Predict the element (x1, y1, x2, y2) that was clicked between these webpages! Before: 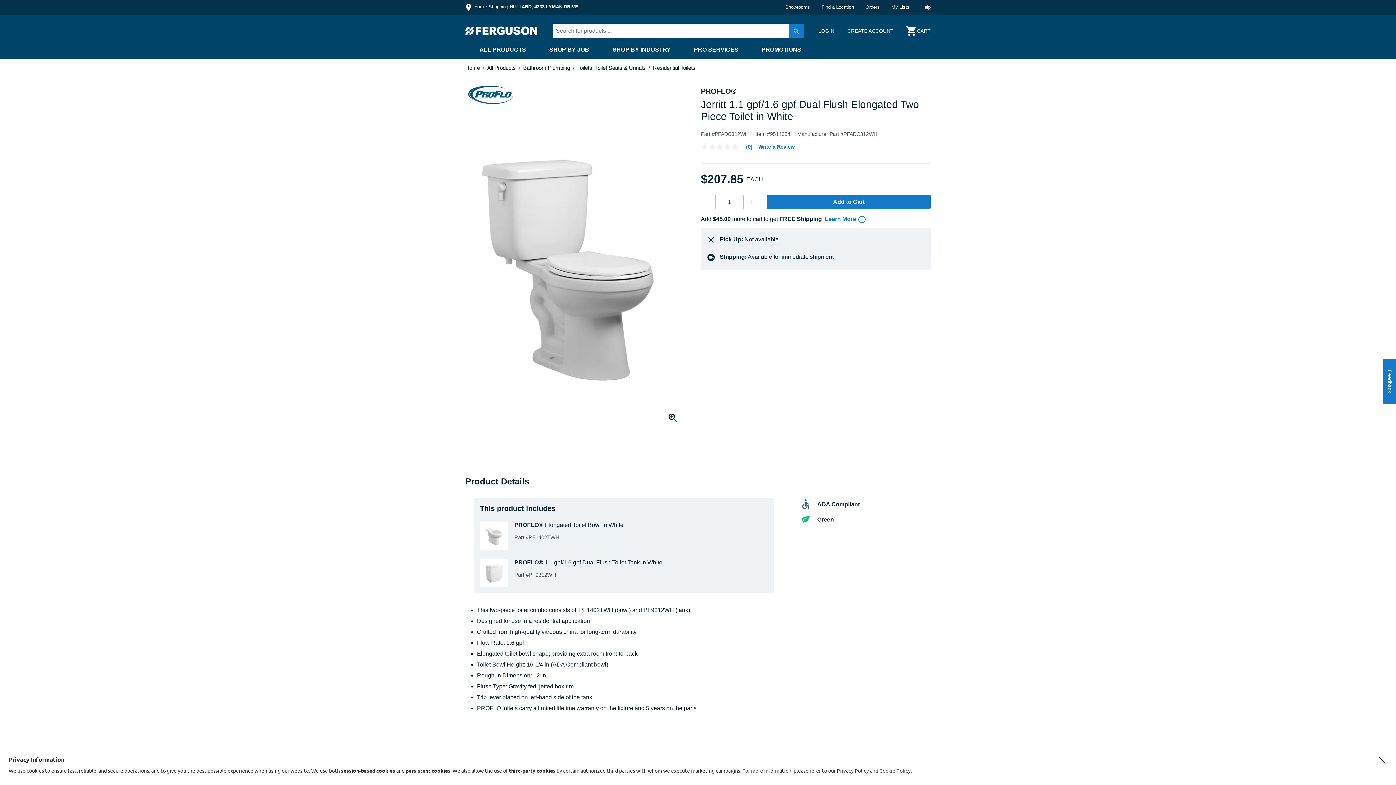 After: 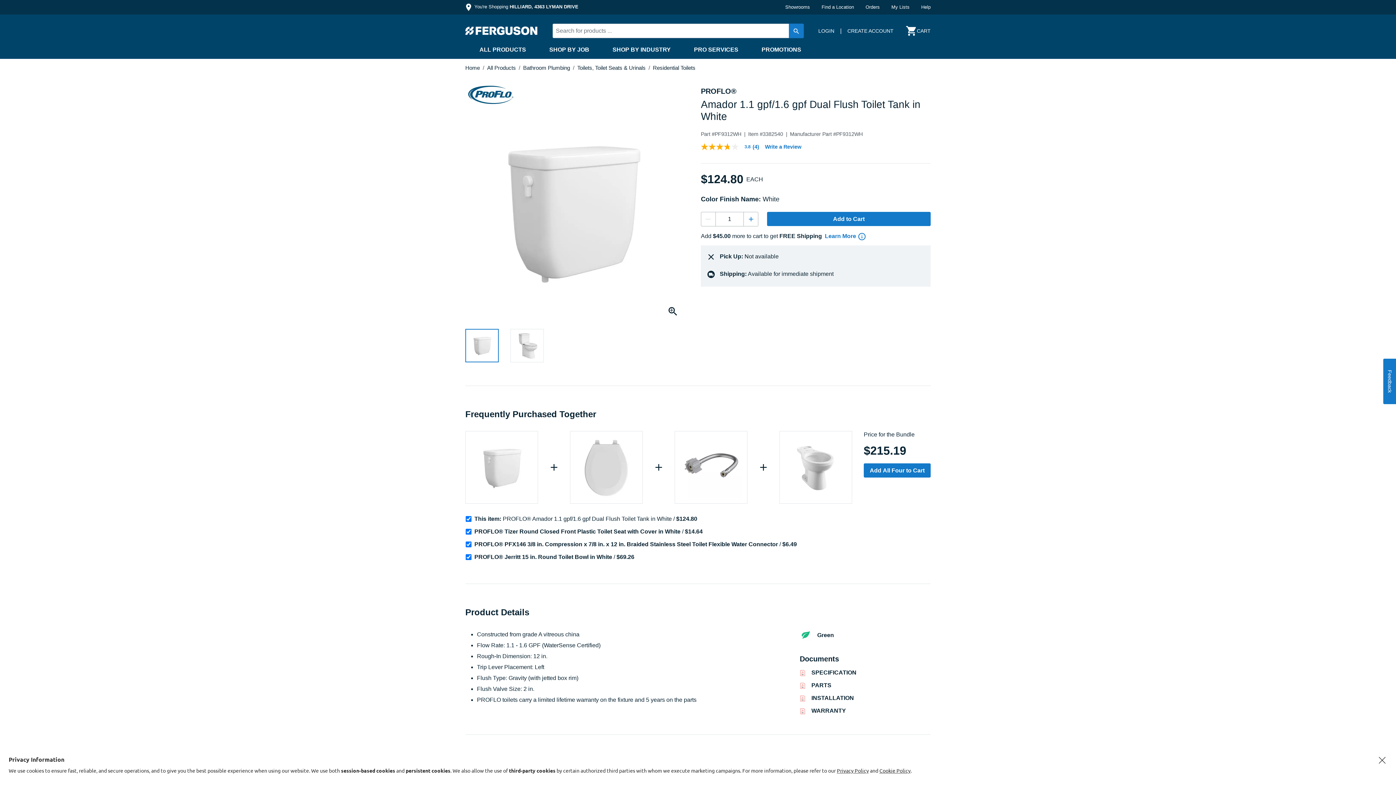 Action: bbox: (480, 569, 508, 576)